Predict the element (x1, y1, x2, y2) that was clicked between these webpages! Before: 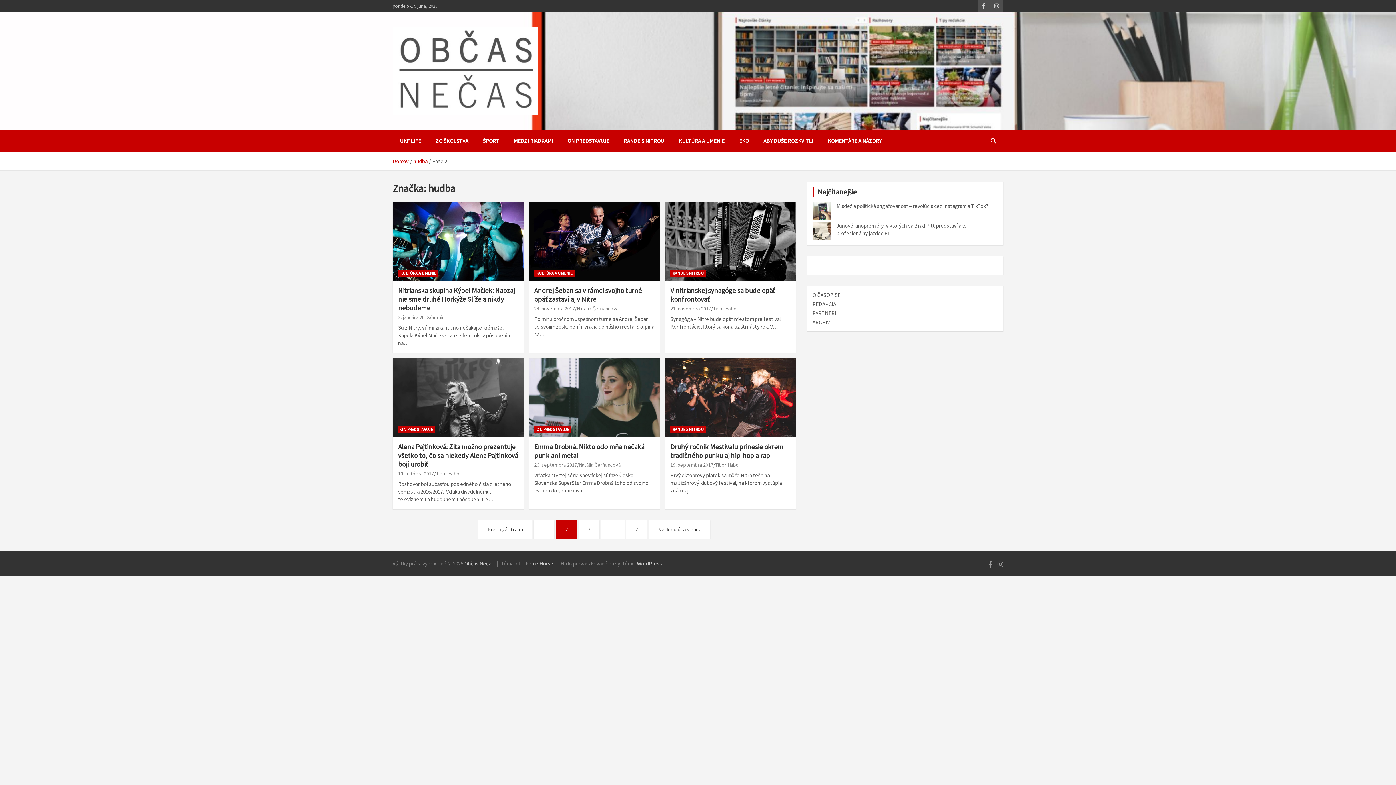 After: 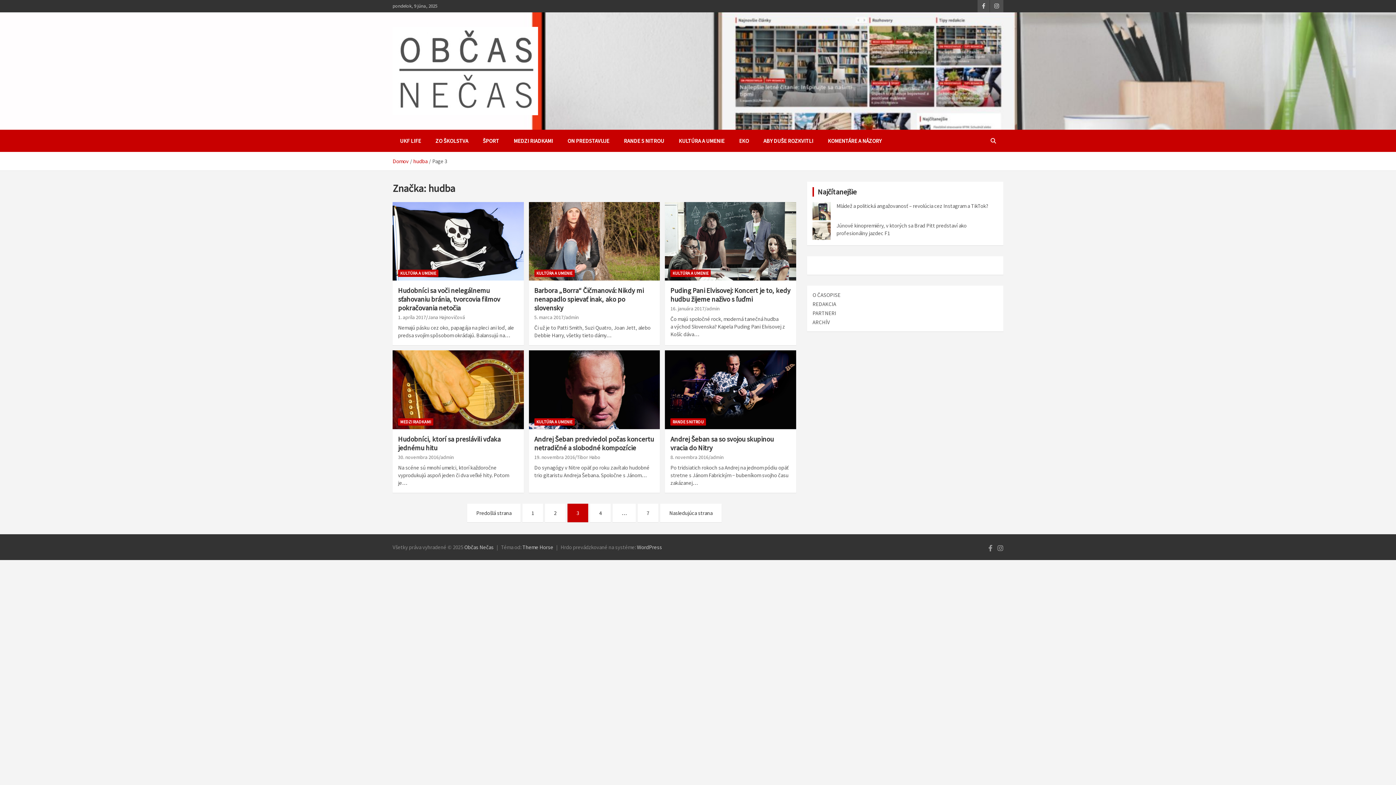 Action: bbox: (578, 520, 599, 538) label: 3